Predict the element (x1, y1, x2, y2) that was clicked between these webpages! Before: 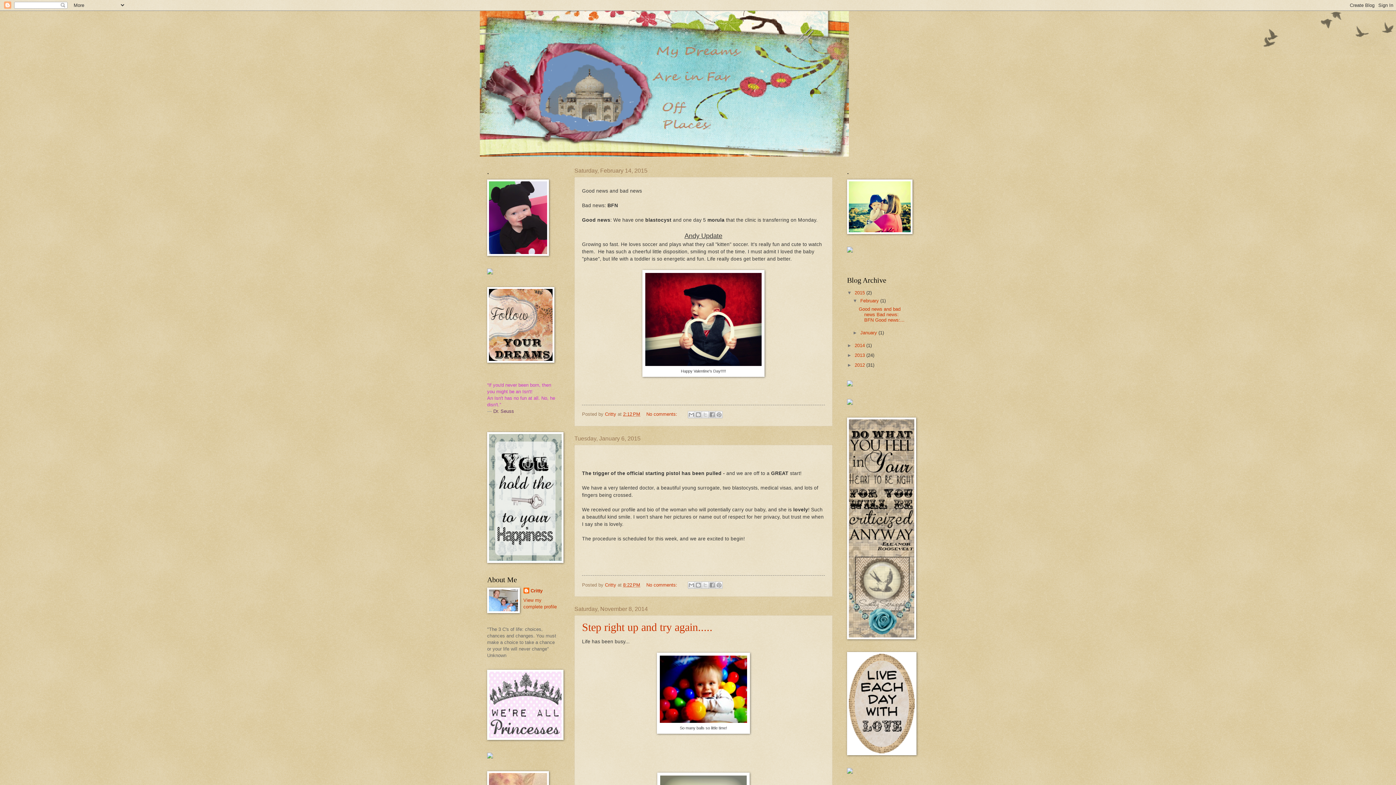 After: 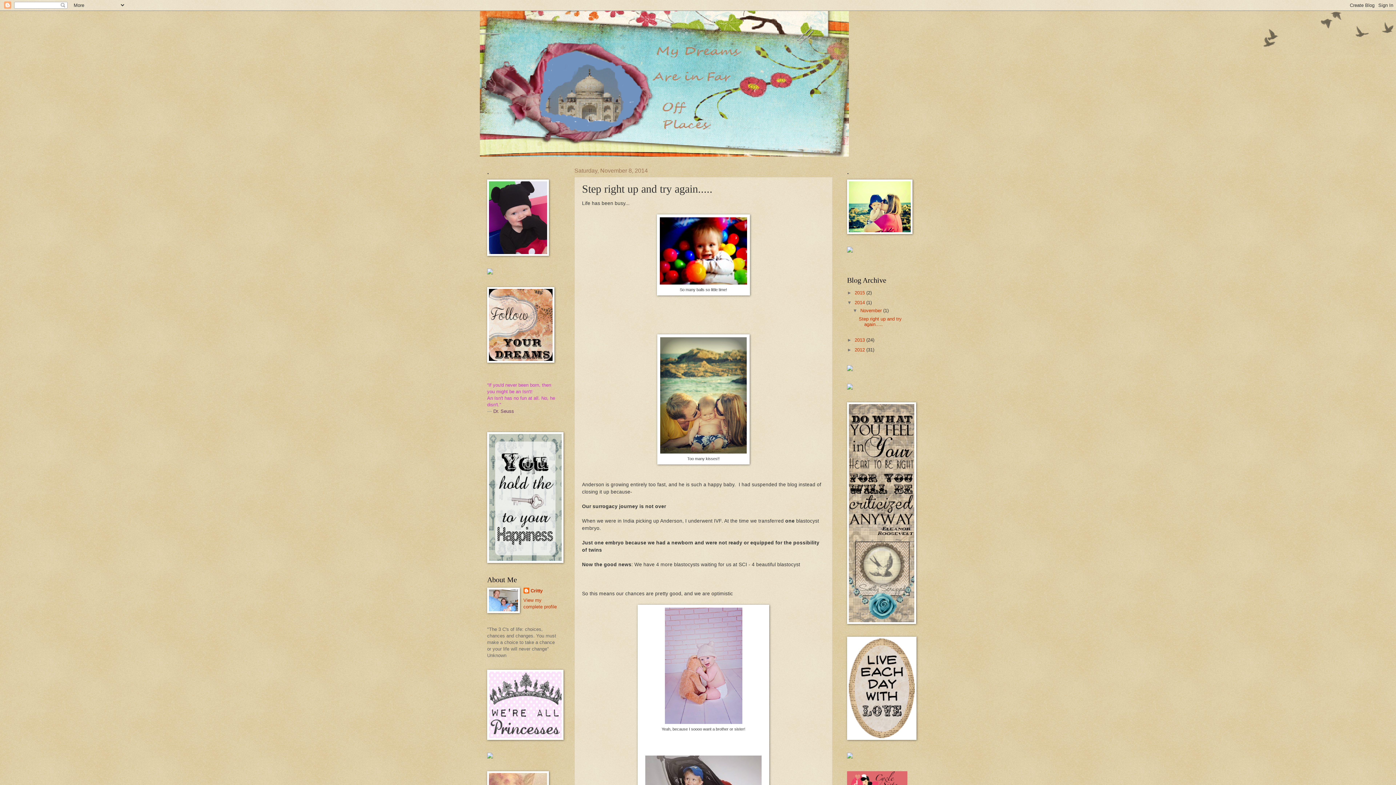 Action: label: Step right up and try again..... bbox: (582, 621, 712, 633)